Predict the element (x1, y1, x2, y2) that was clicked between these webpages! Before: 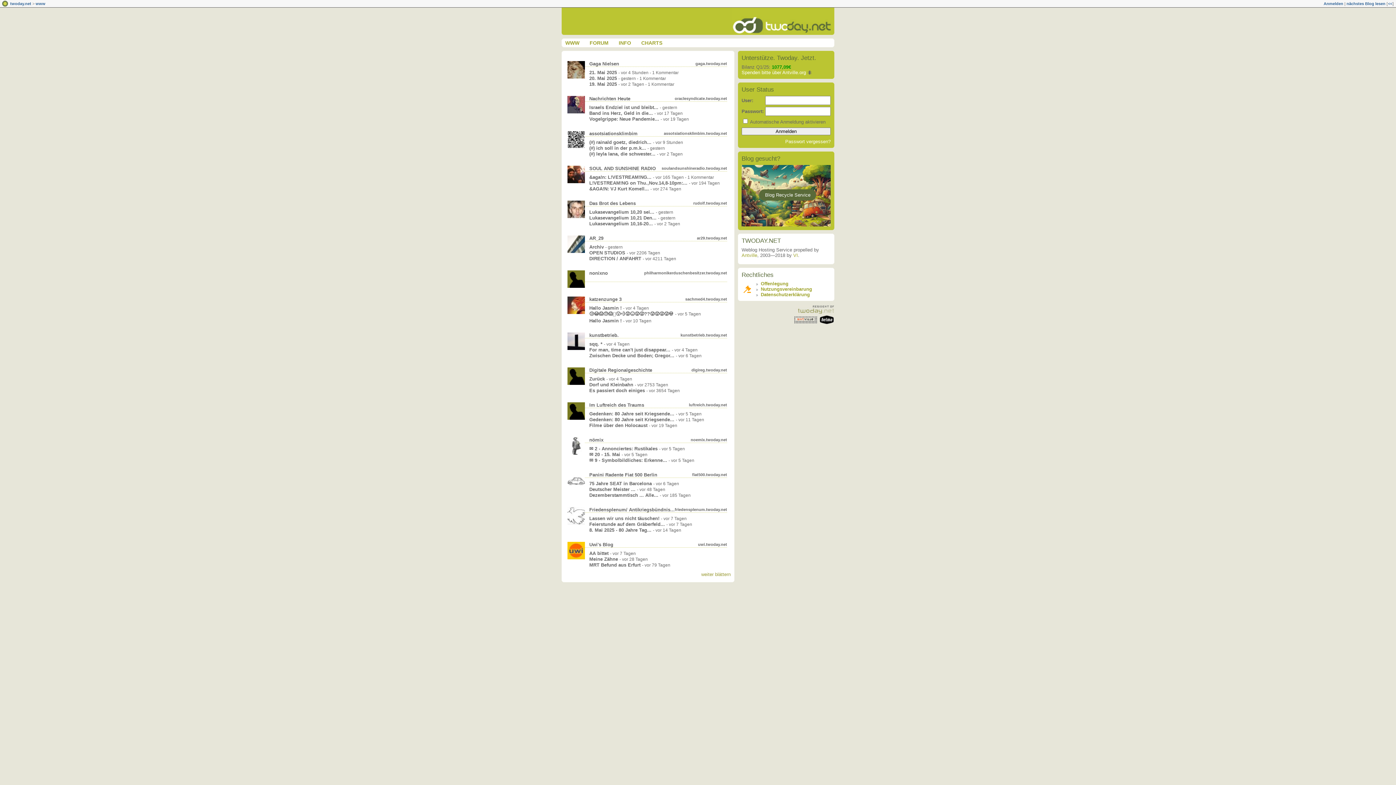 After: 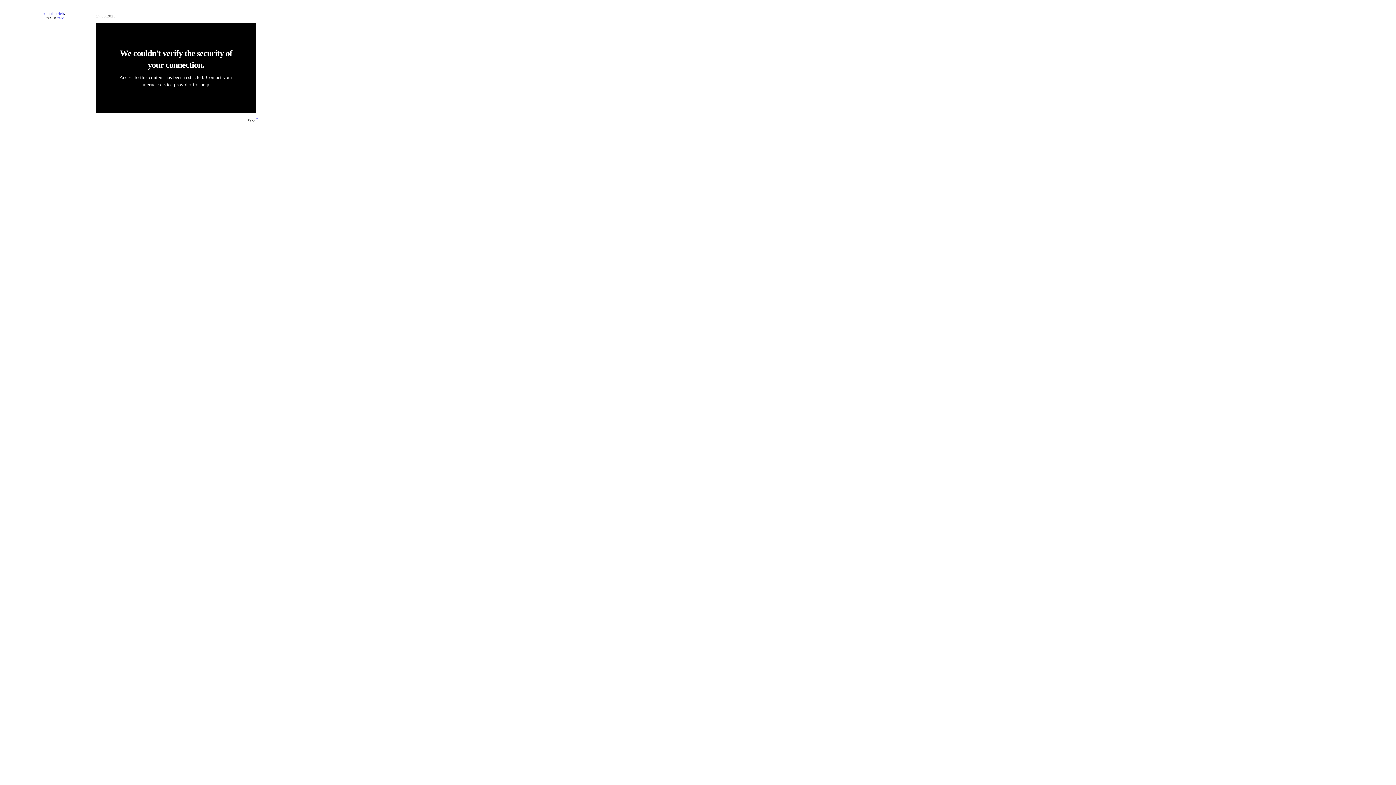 Action: bbox: (589, 341, 602, 346) label: sqq. *